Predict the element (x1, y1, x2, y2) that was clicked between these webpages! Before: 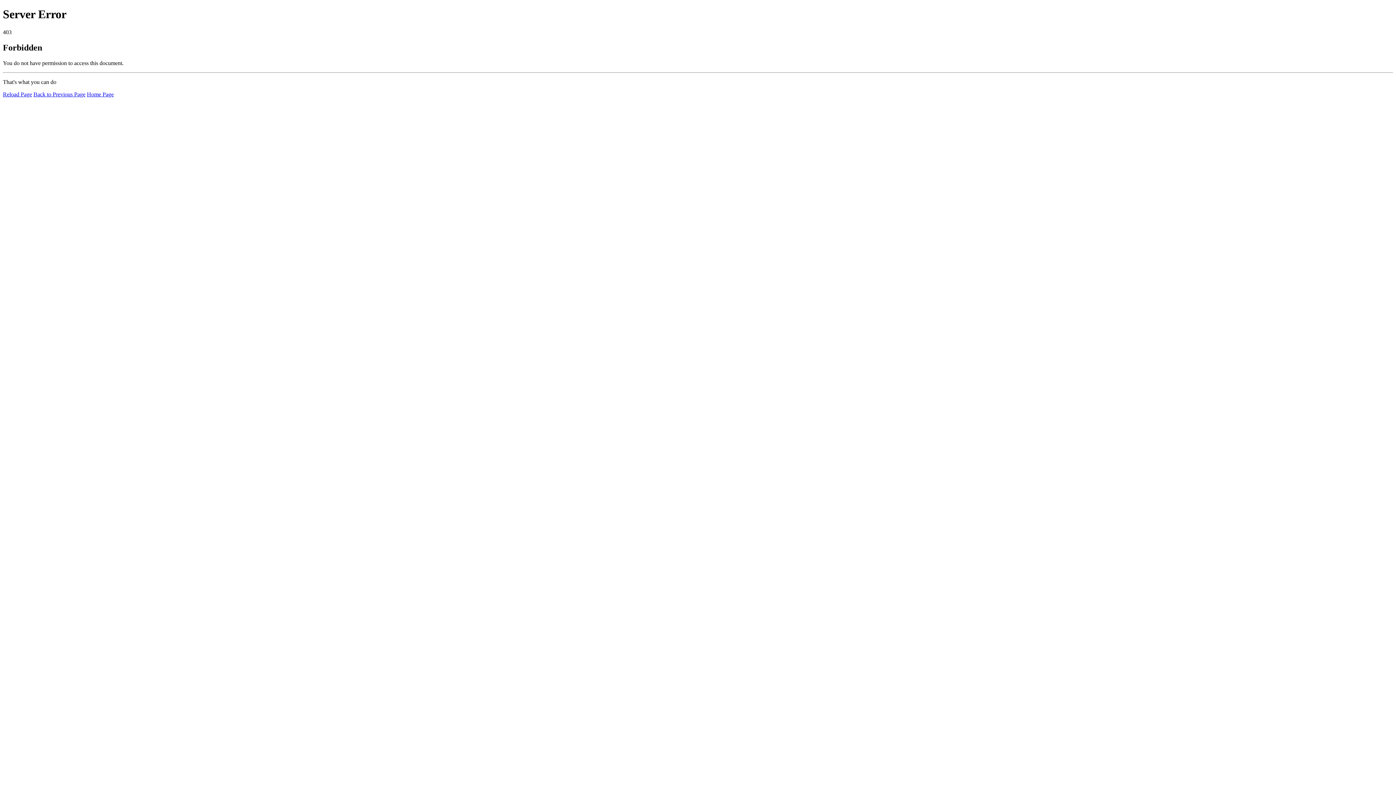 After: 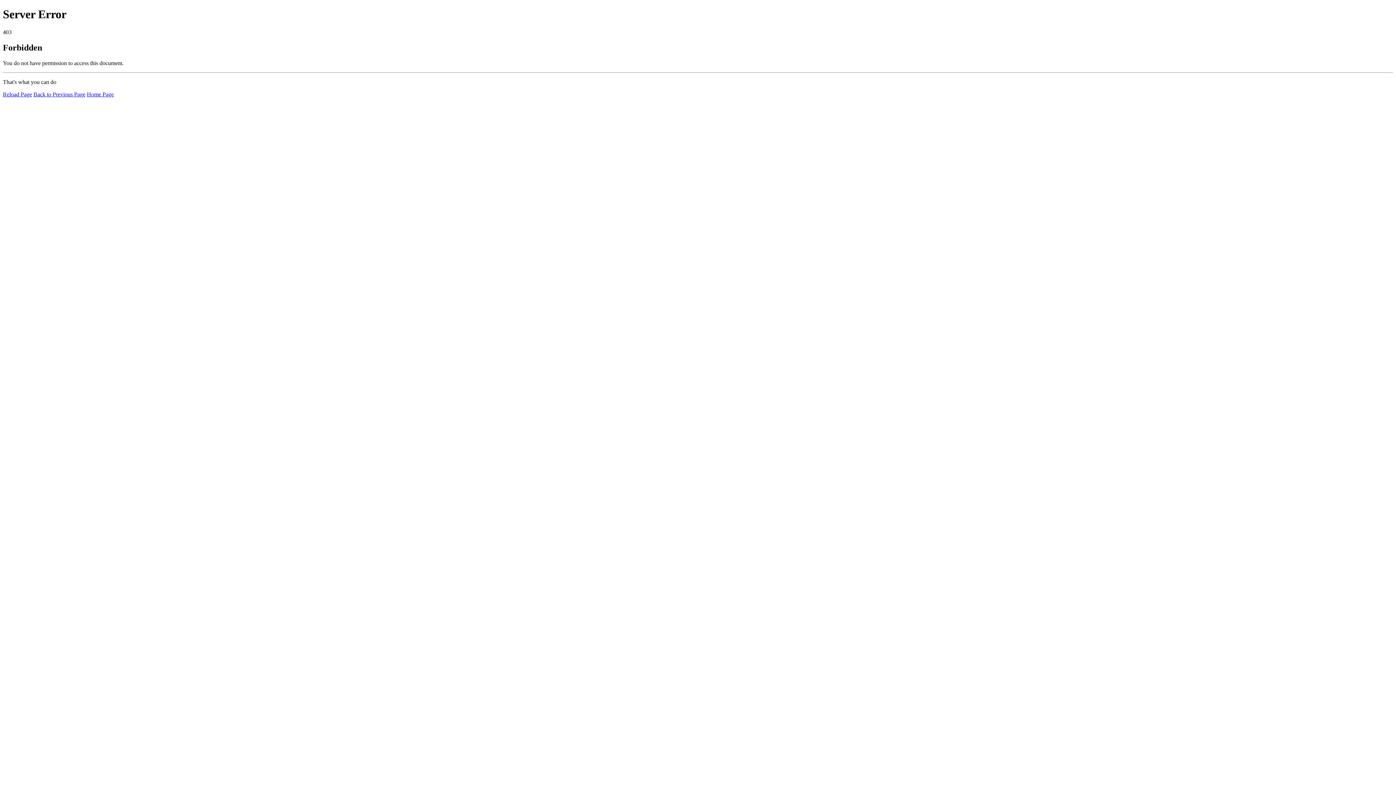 Action: label: Home Page bbox: (86, 91, 113, 97)